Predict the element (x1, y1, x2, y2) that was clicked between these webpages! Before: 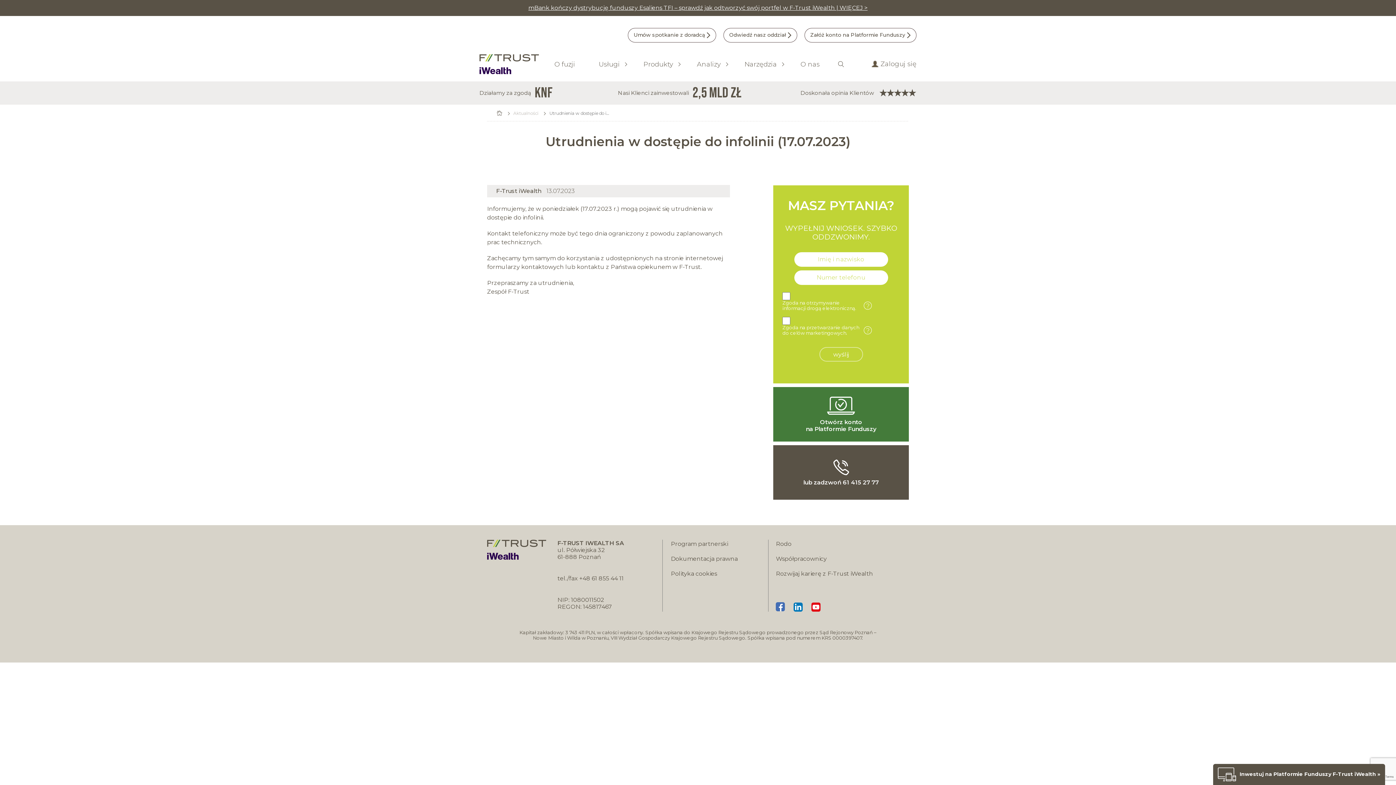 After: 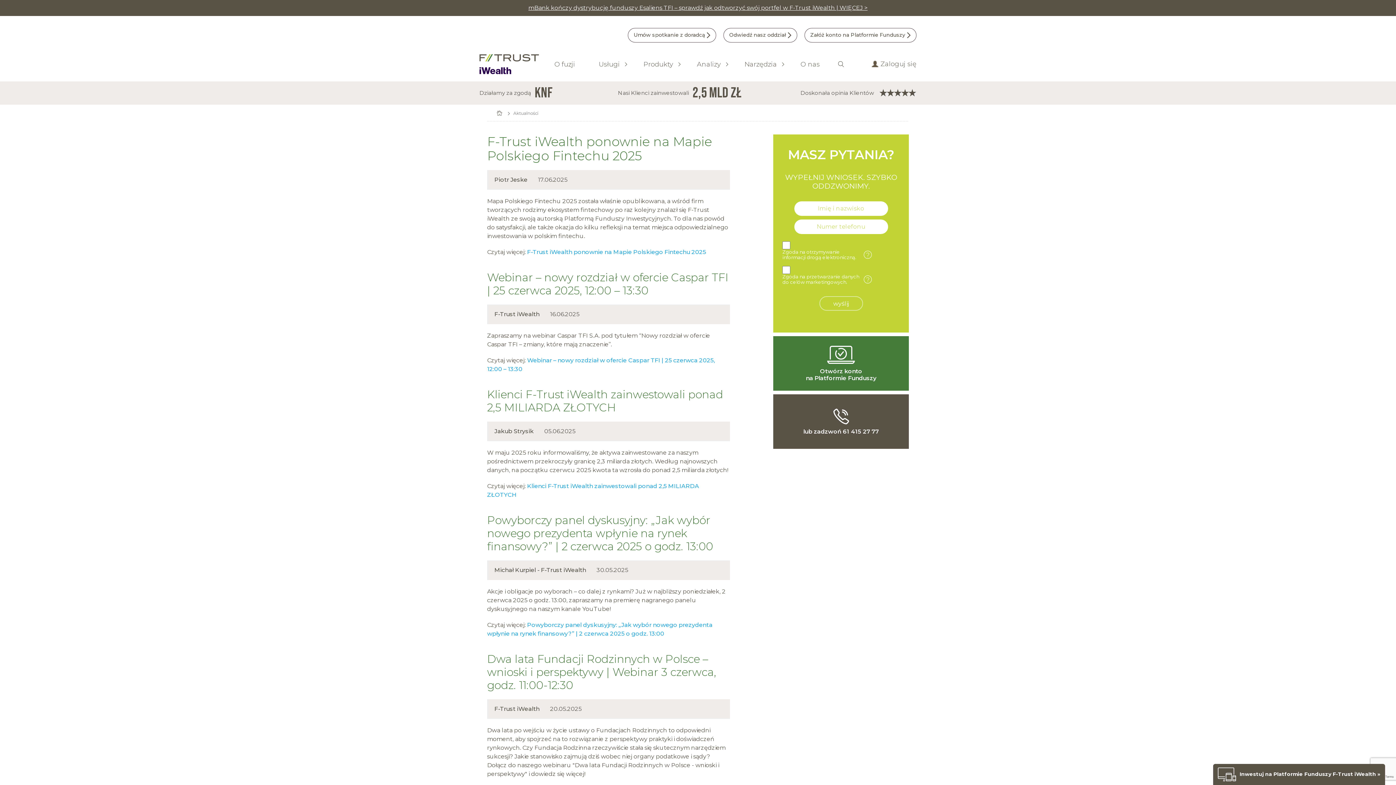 Action: bbox: (513, 110, 538, 116) label: Aktualności